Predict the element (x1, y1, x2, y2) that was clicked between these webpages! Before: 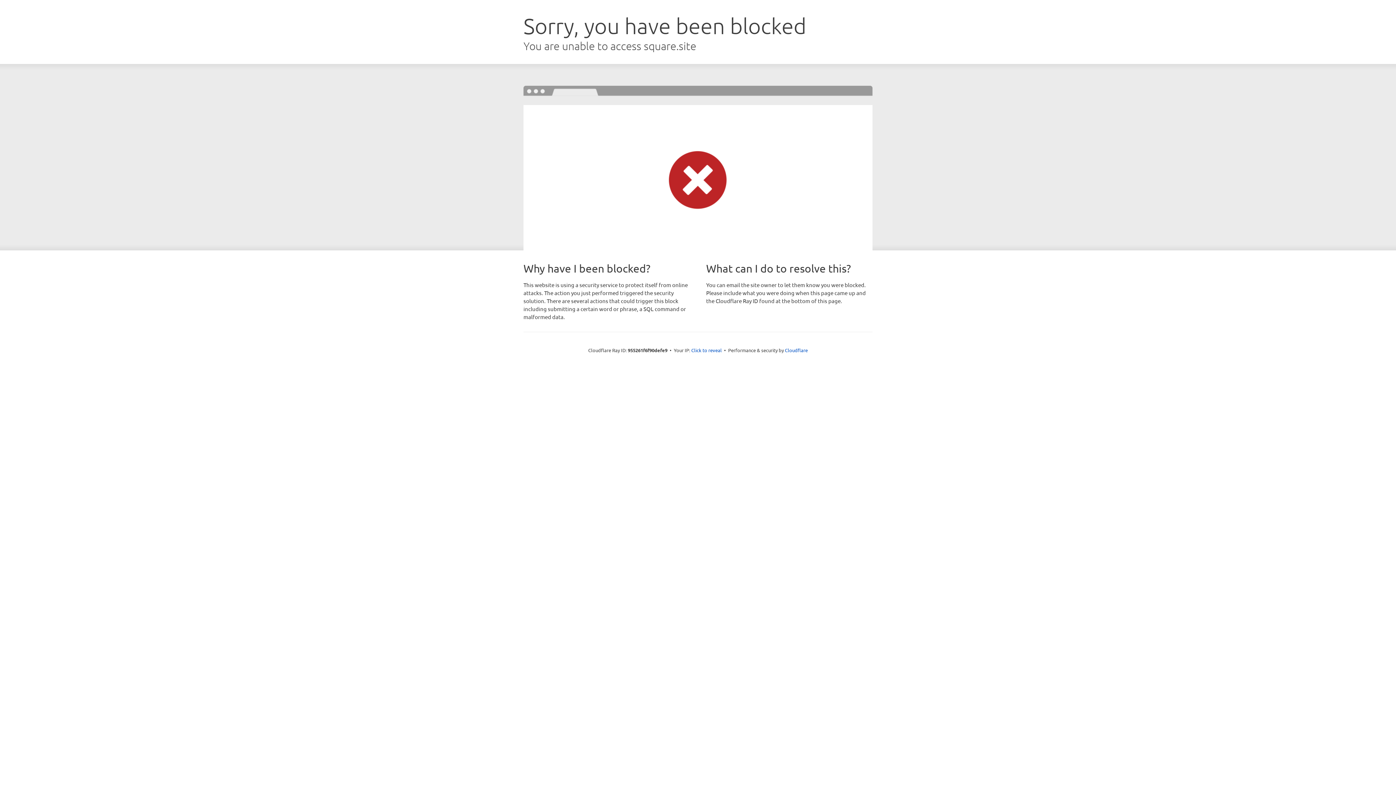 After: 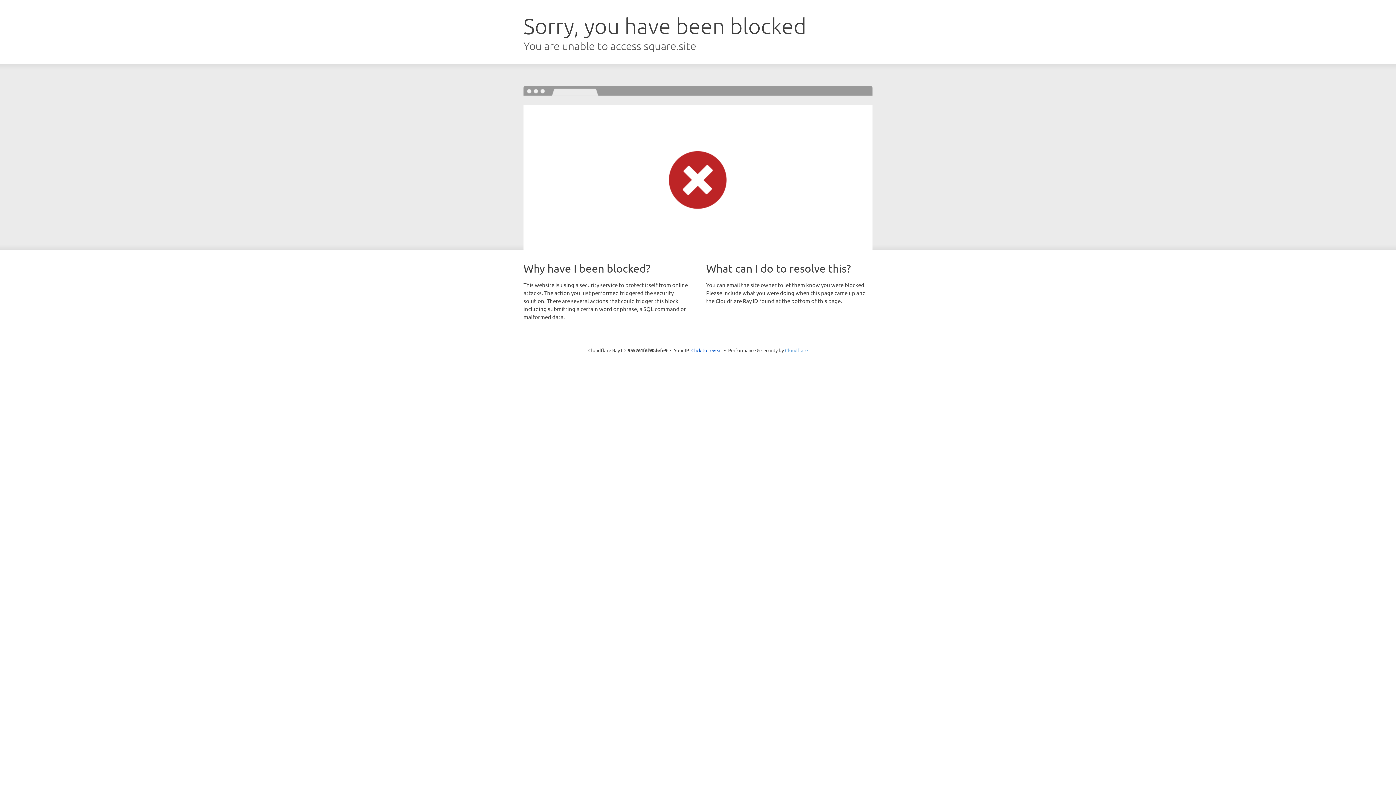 Action: bbox: (785, 347, 808, 353) label: Cloudflare